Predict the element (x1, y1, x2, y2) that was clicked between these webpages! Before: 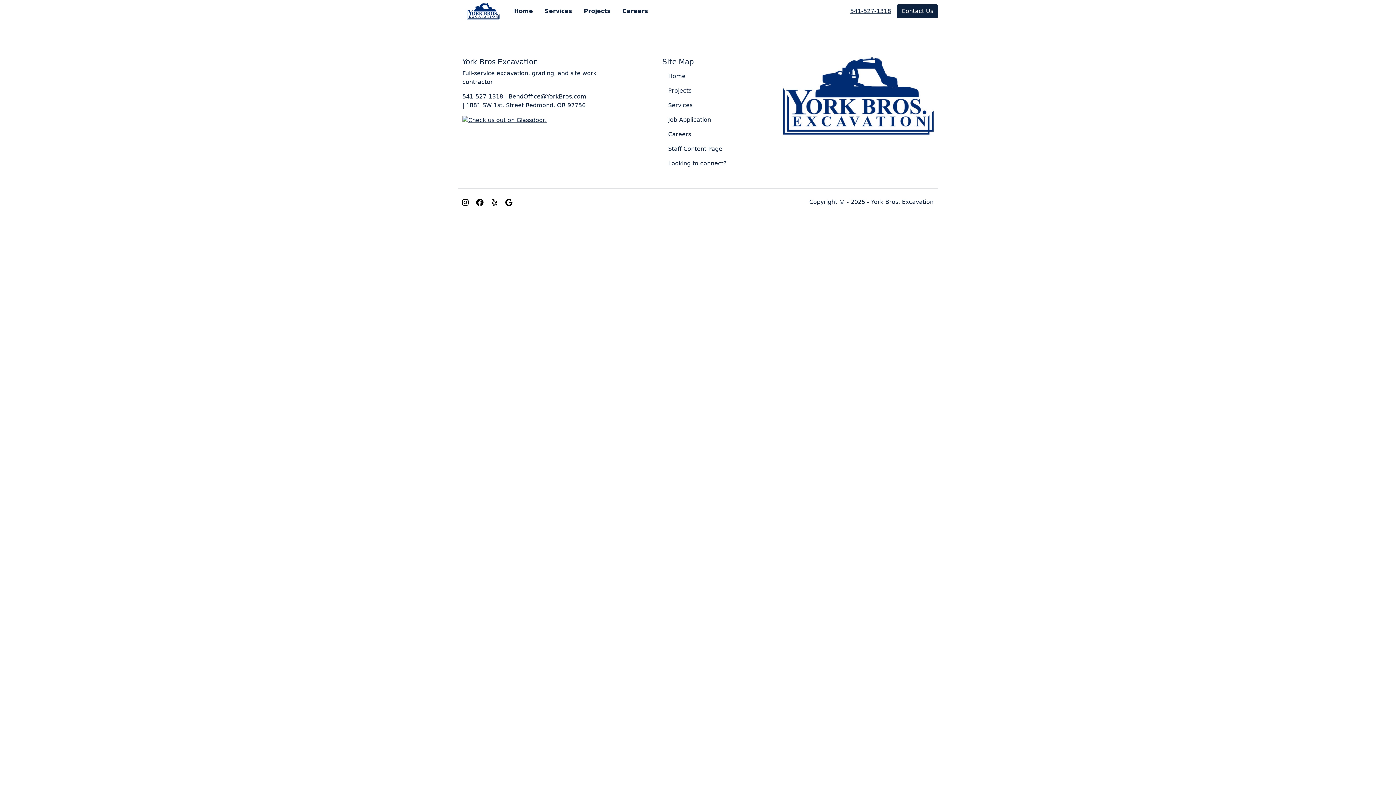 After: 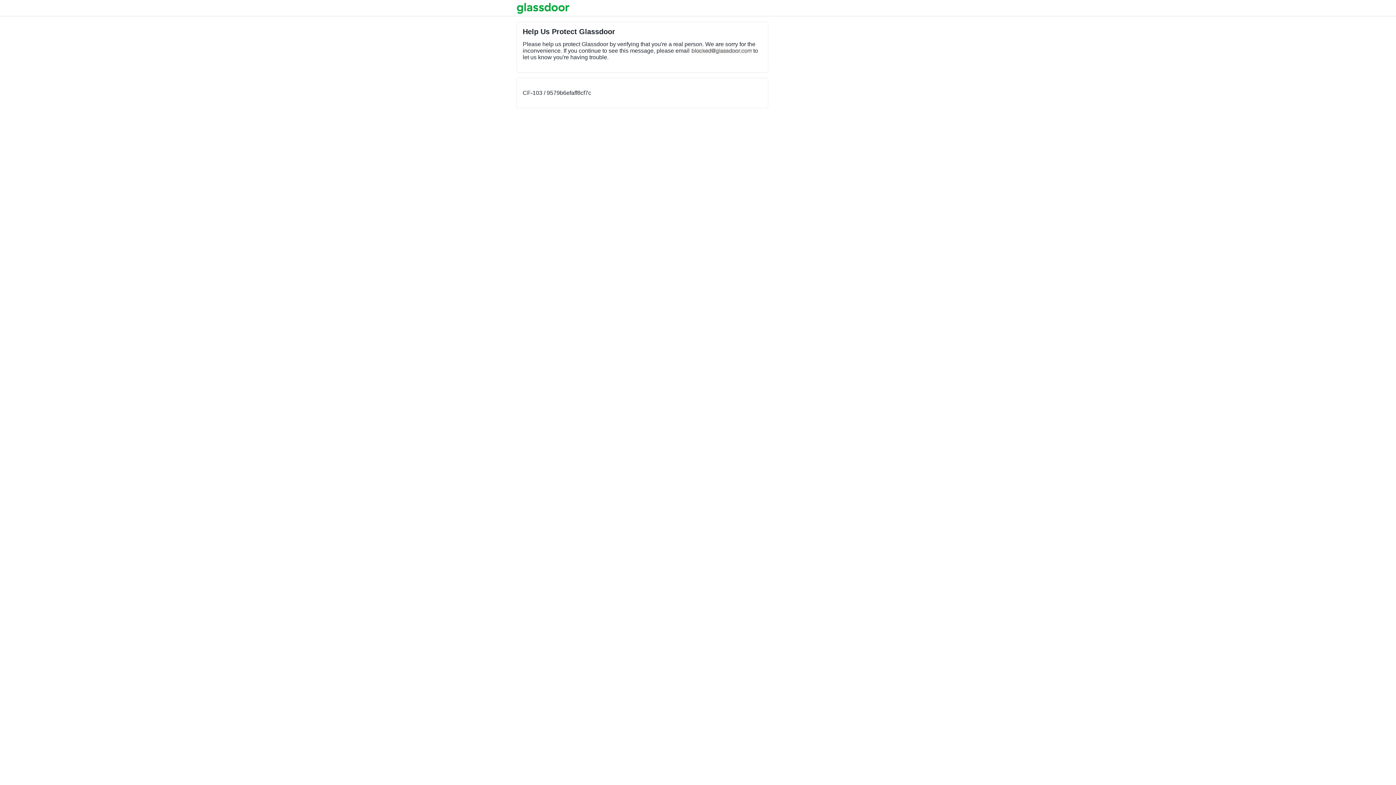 Action: bbox: (462, 116, 546, 123)